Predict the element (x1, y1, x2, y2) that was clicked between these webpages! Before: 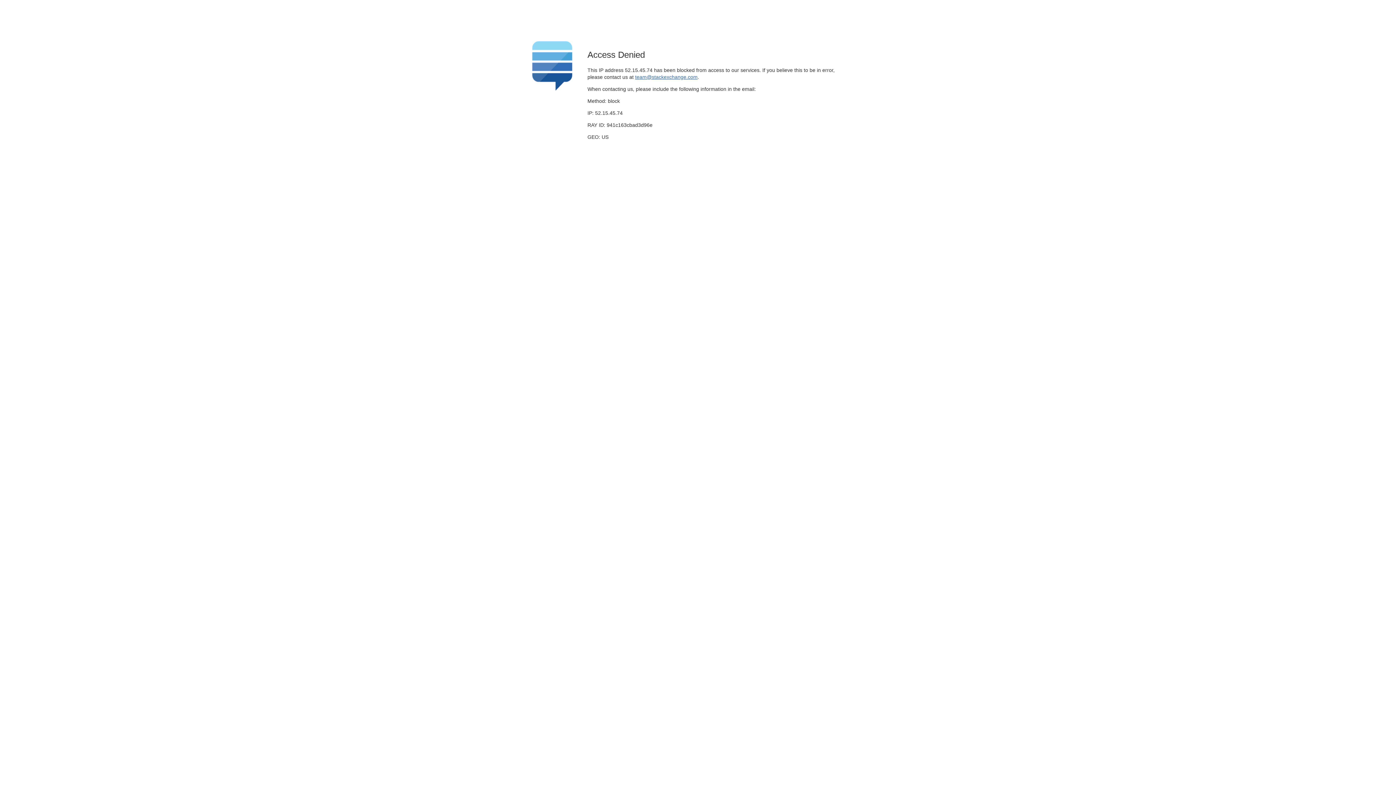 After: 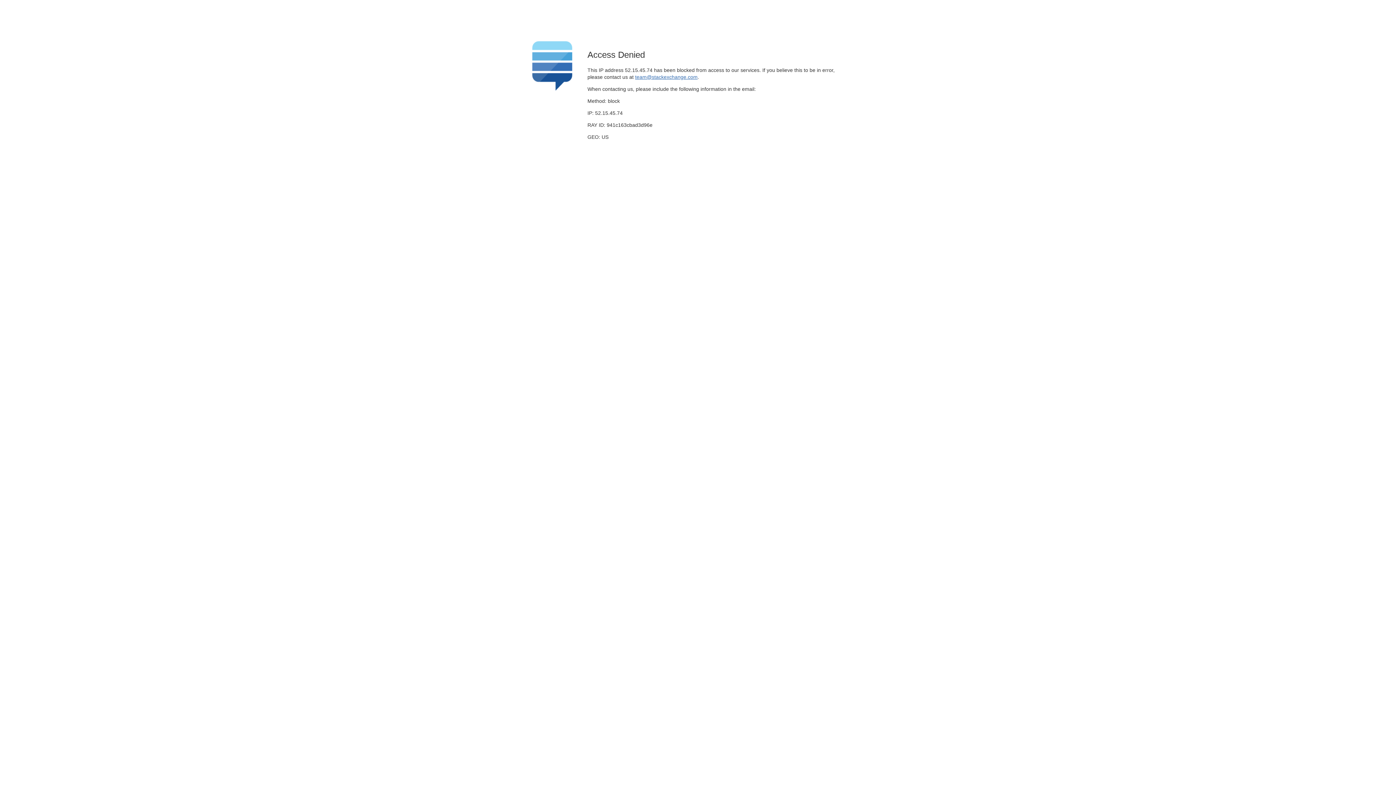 Action: label: team@stackexchange.com bbox: (635, 74, 697, 79)